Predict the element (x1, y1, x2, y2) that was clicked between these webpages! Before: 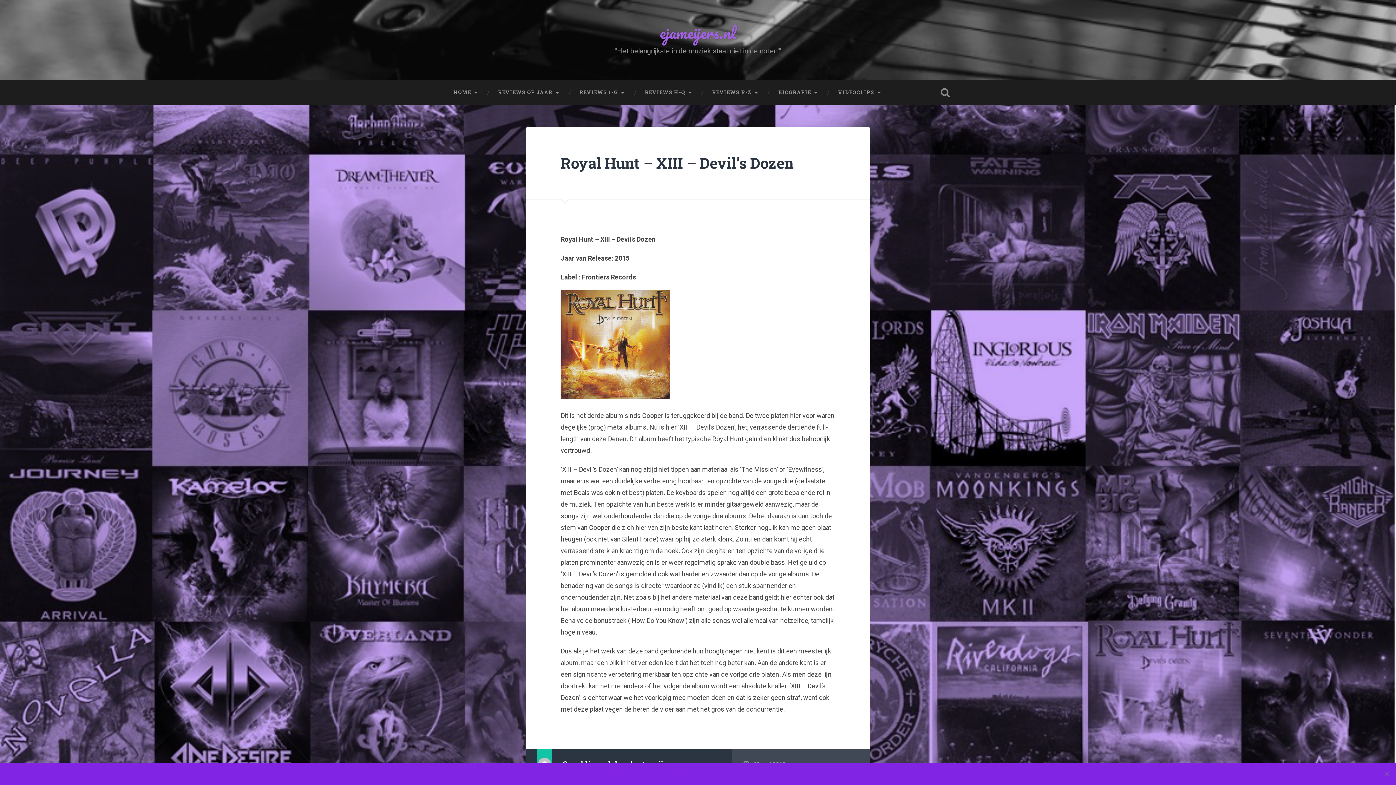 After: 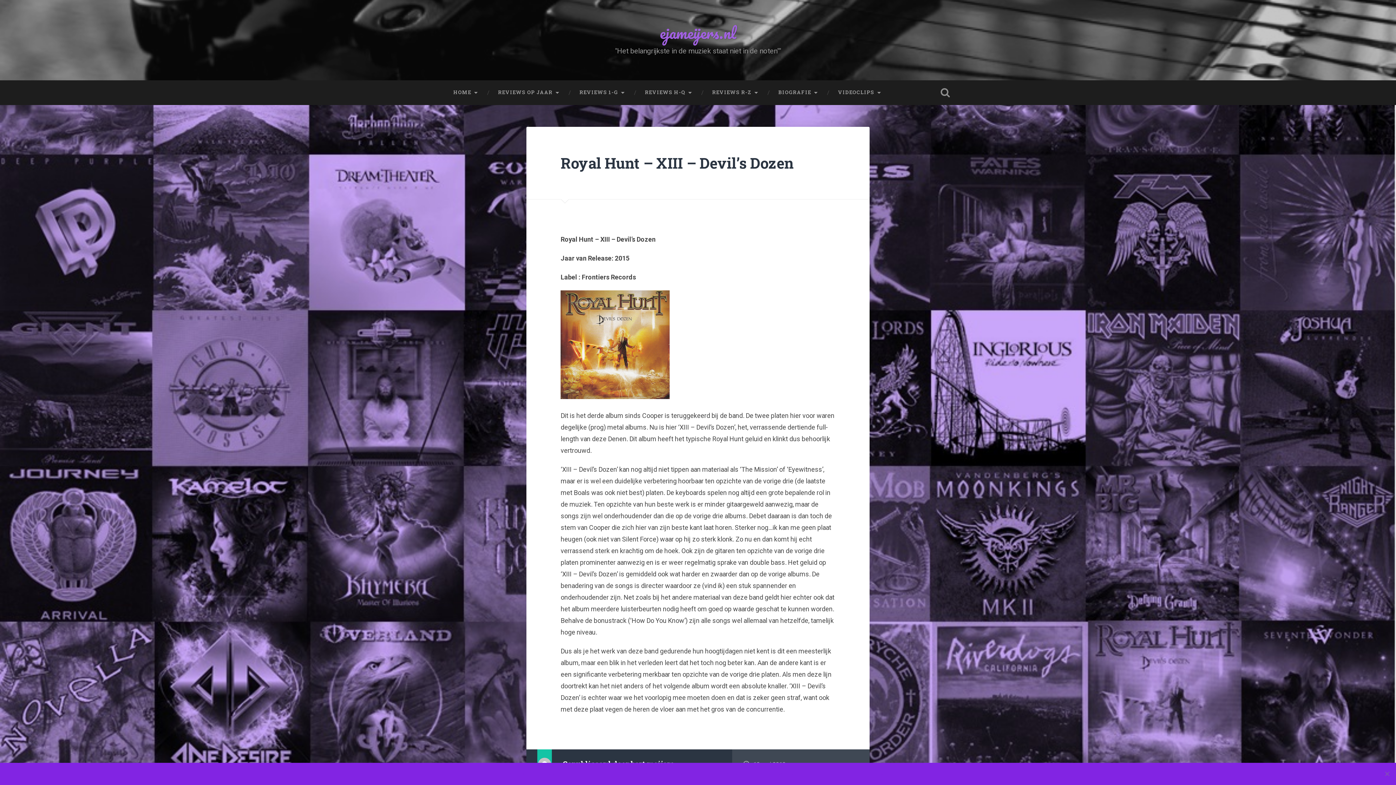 Action: label: Privacybeleid bbox: (871, 768, 908, 779)